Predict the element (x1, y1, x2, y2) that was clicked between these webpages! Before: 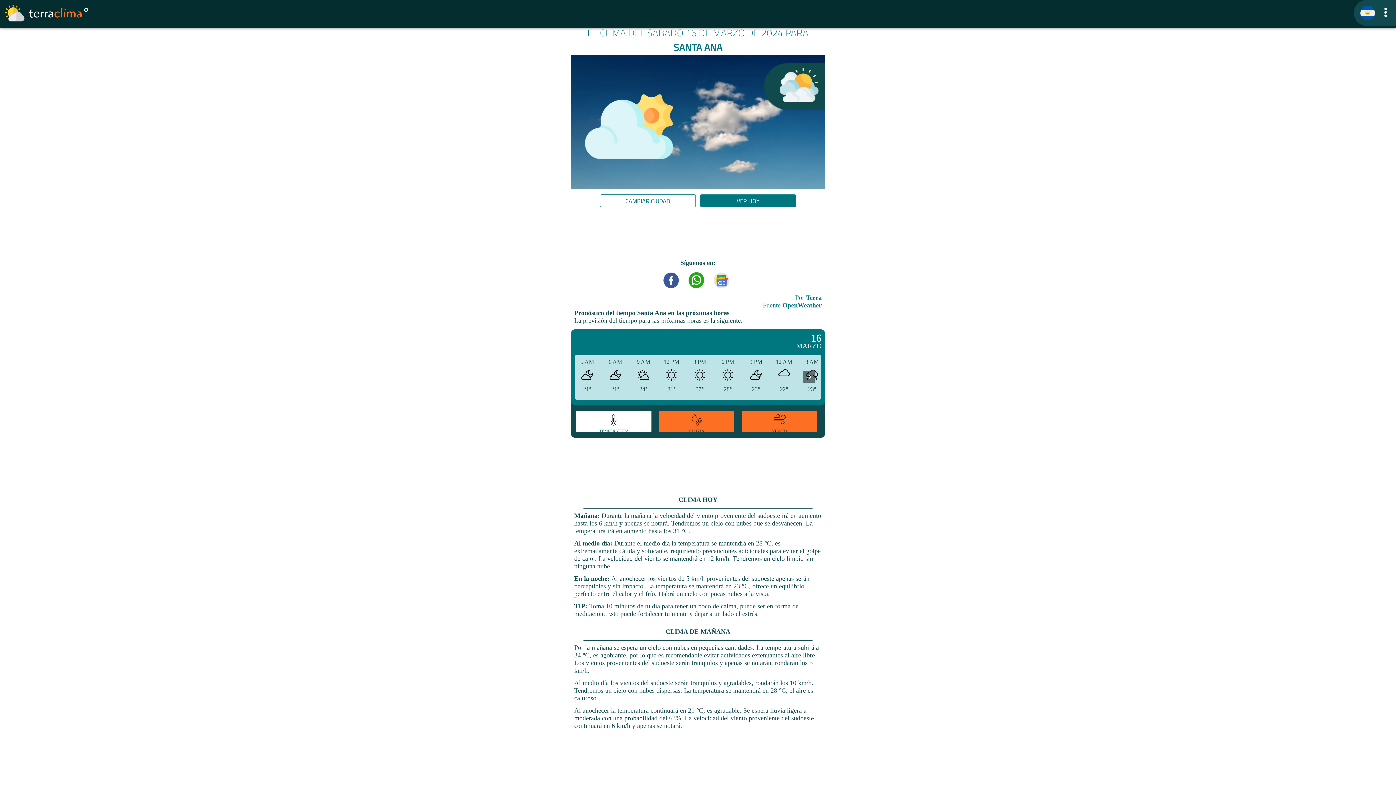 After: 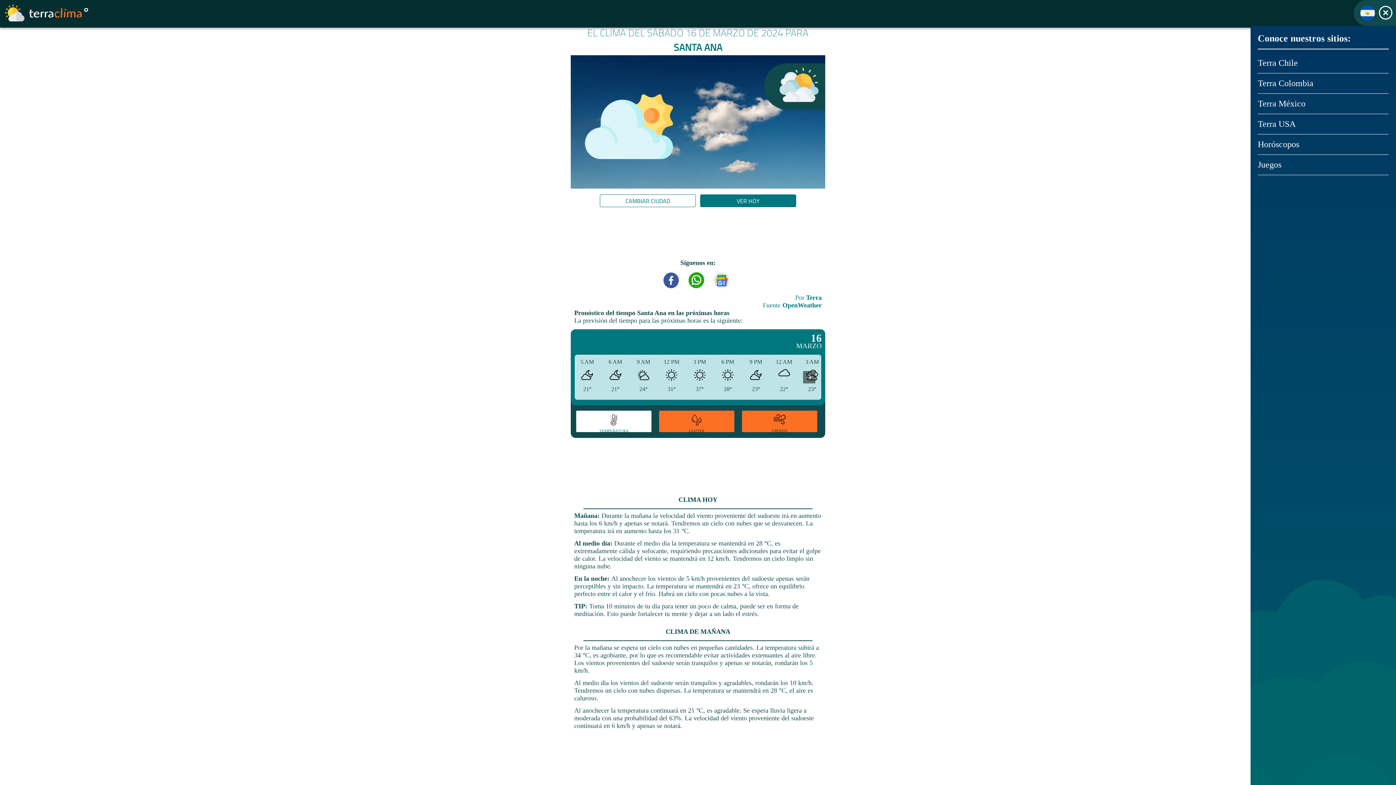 Action: bbox: (1381, 4, 1390, 22)